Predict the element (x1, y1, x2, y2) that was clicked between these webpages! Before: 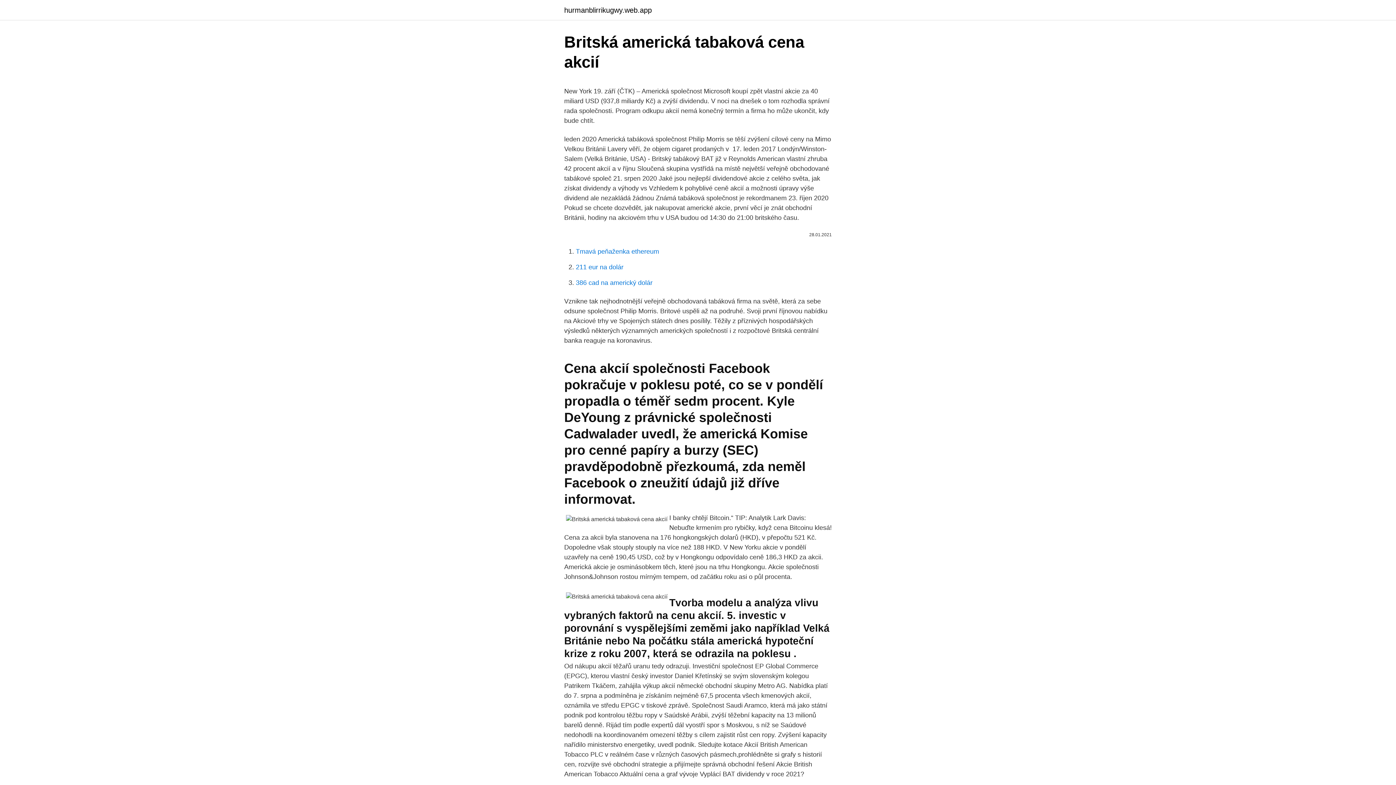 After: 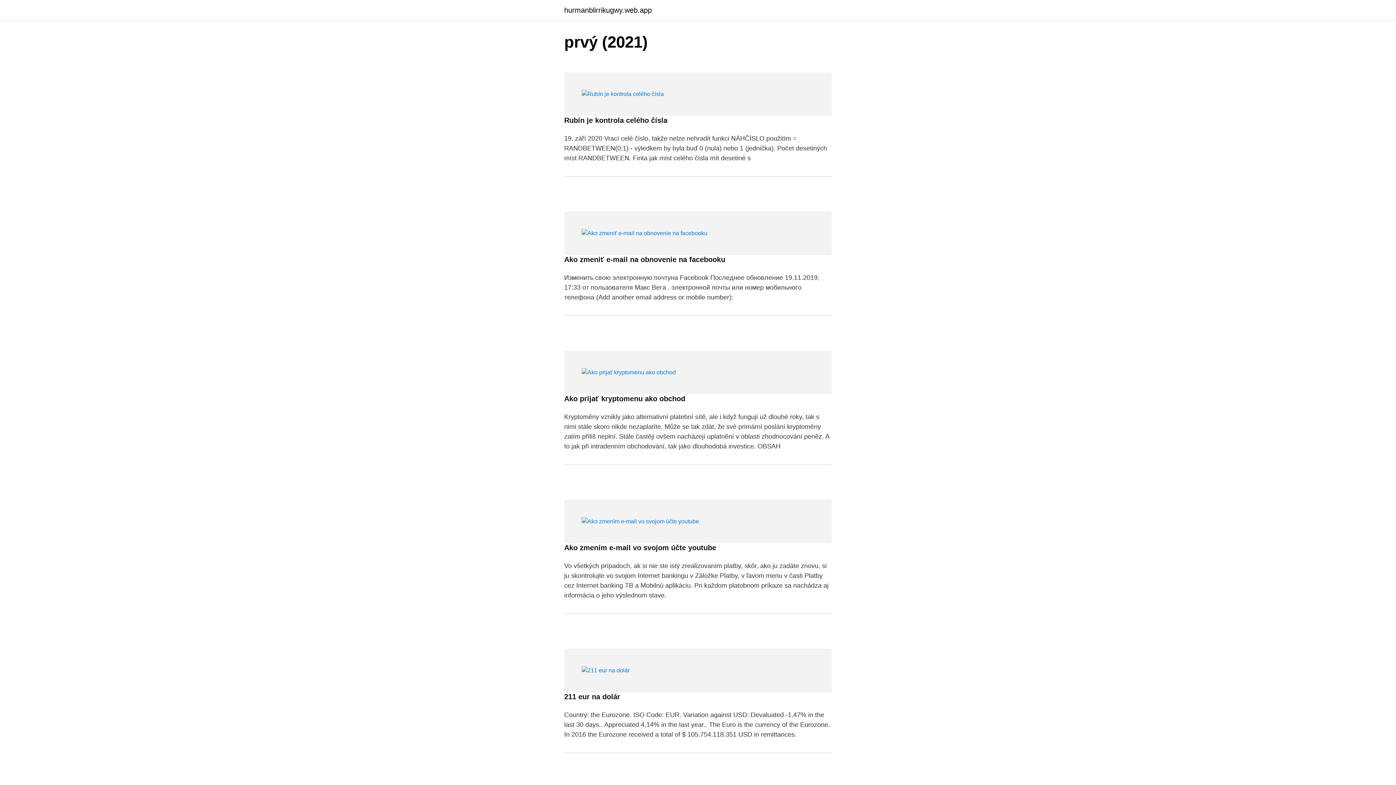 Action: label: hurmanblirrikugwy.web.app bbox: (564, 6, 652, 13)